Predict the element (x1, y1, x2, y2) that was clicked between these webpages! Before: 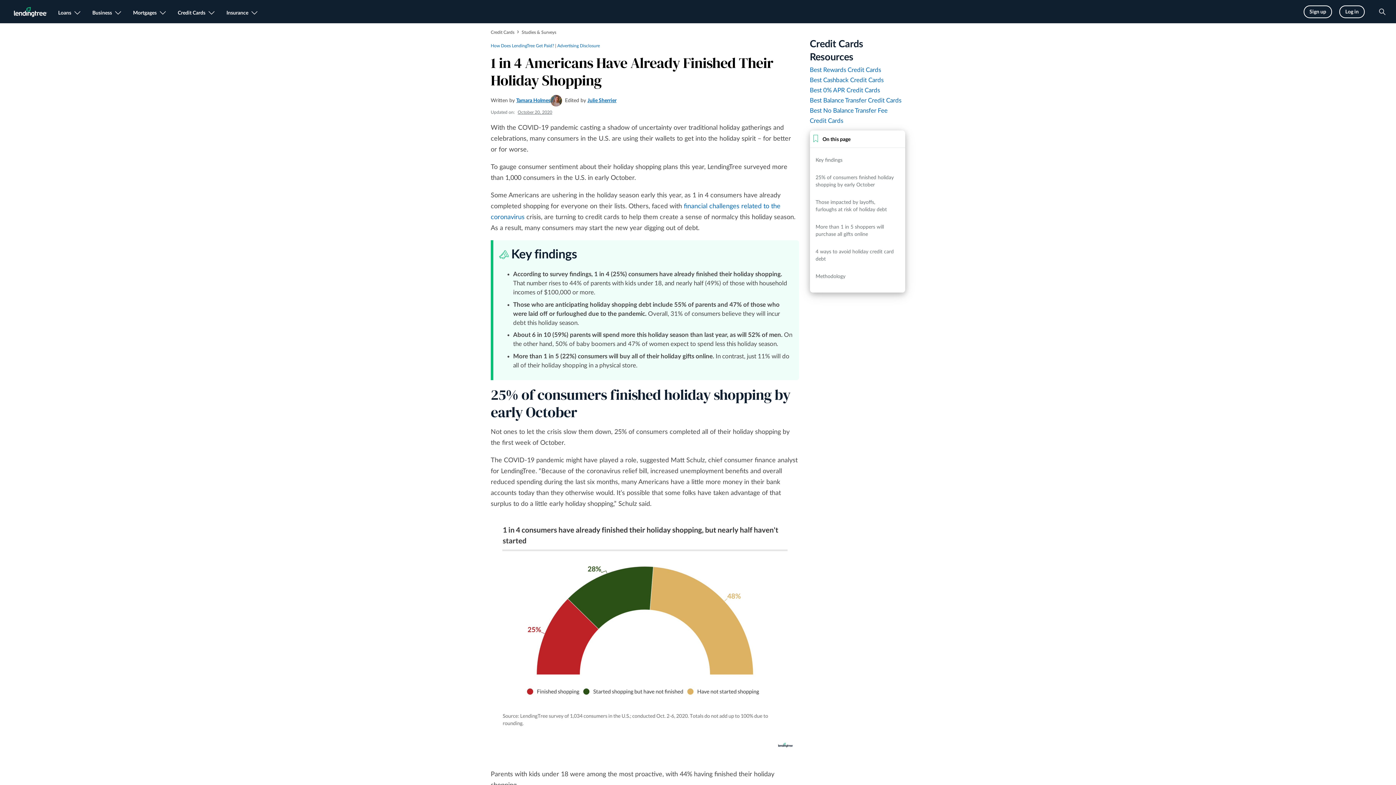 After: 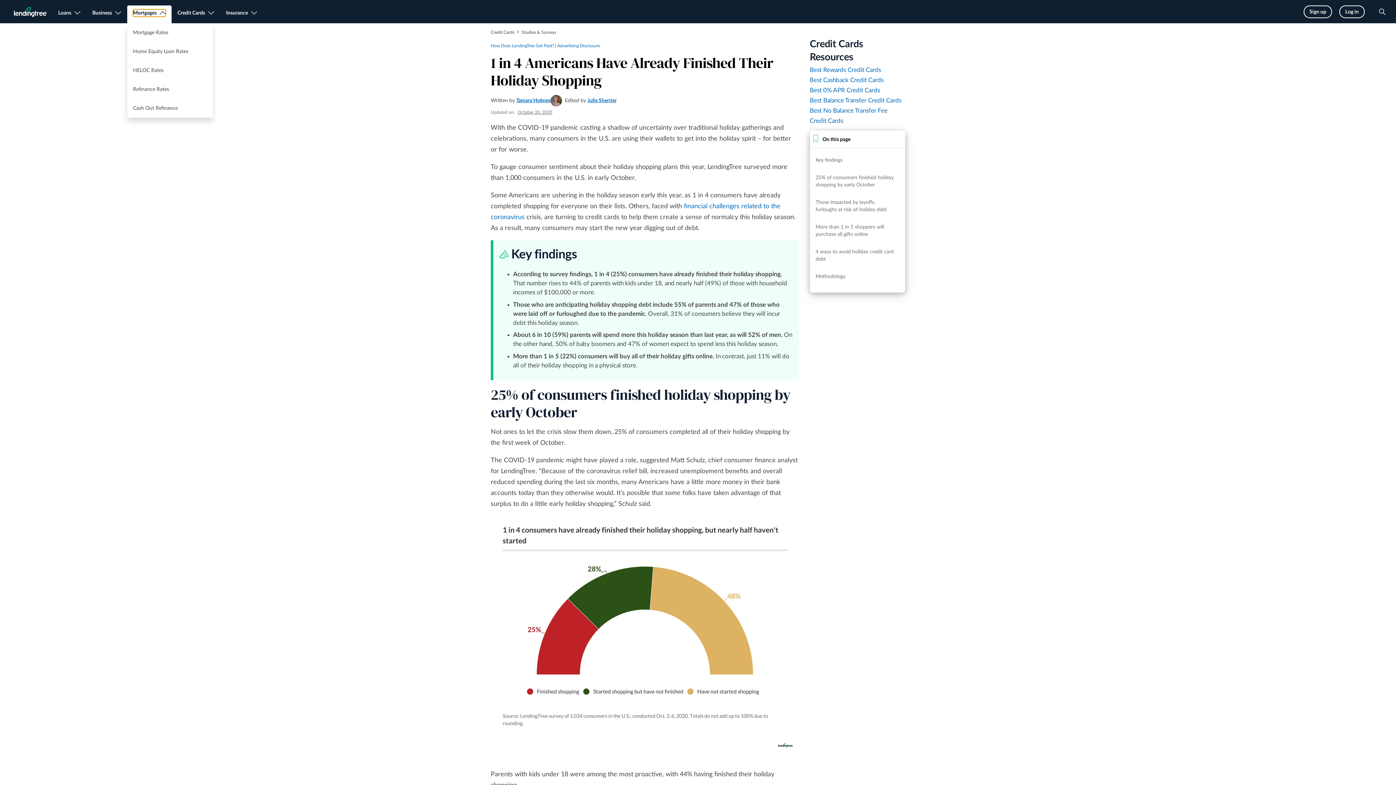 Action: label: Mortgages, see more bbox: (133, 9, 166, 16)